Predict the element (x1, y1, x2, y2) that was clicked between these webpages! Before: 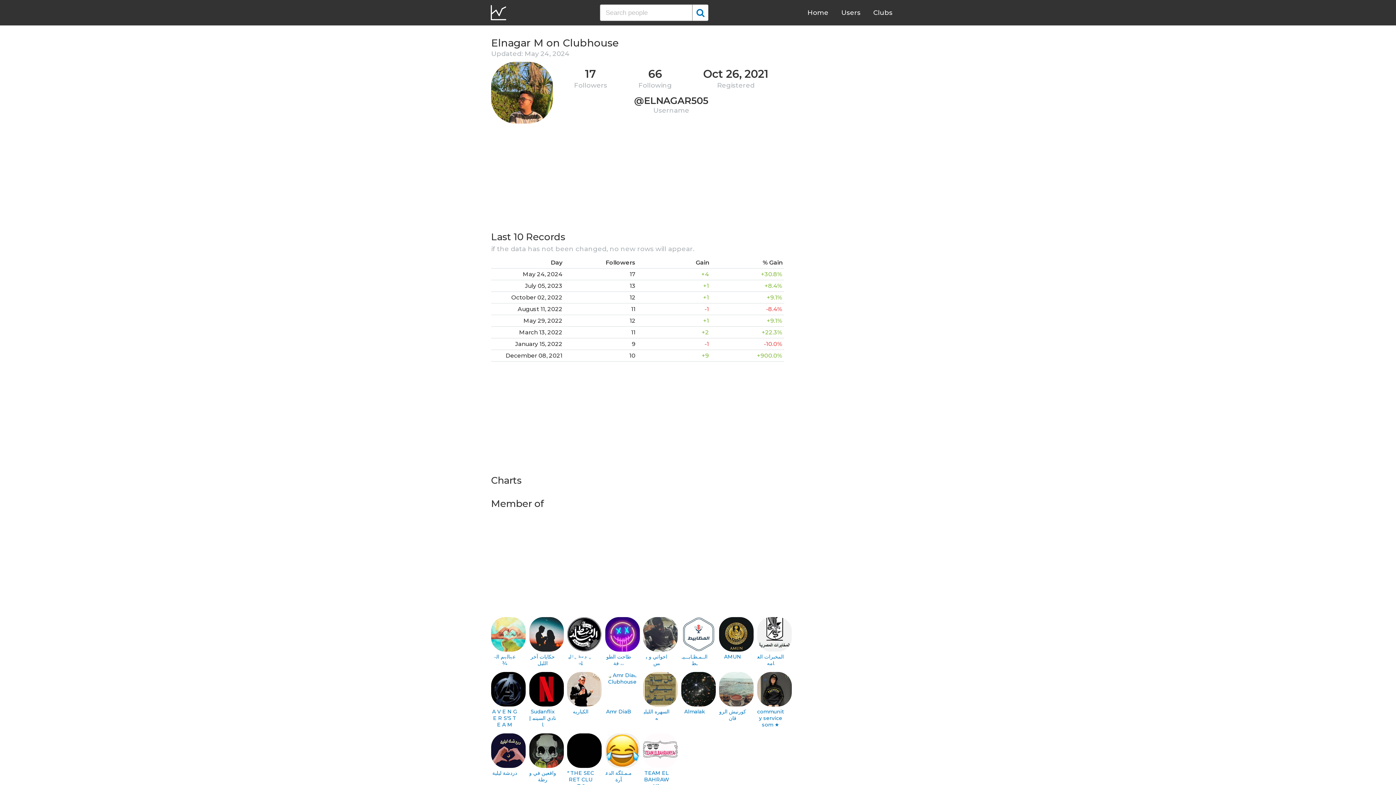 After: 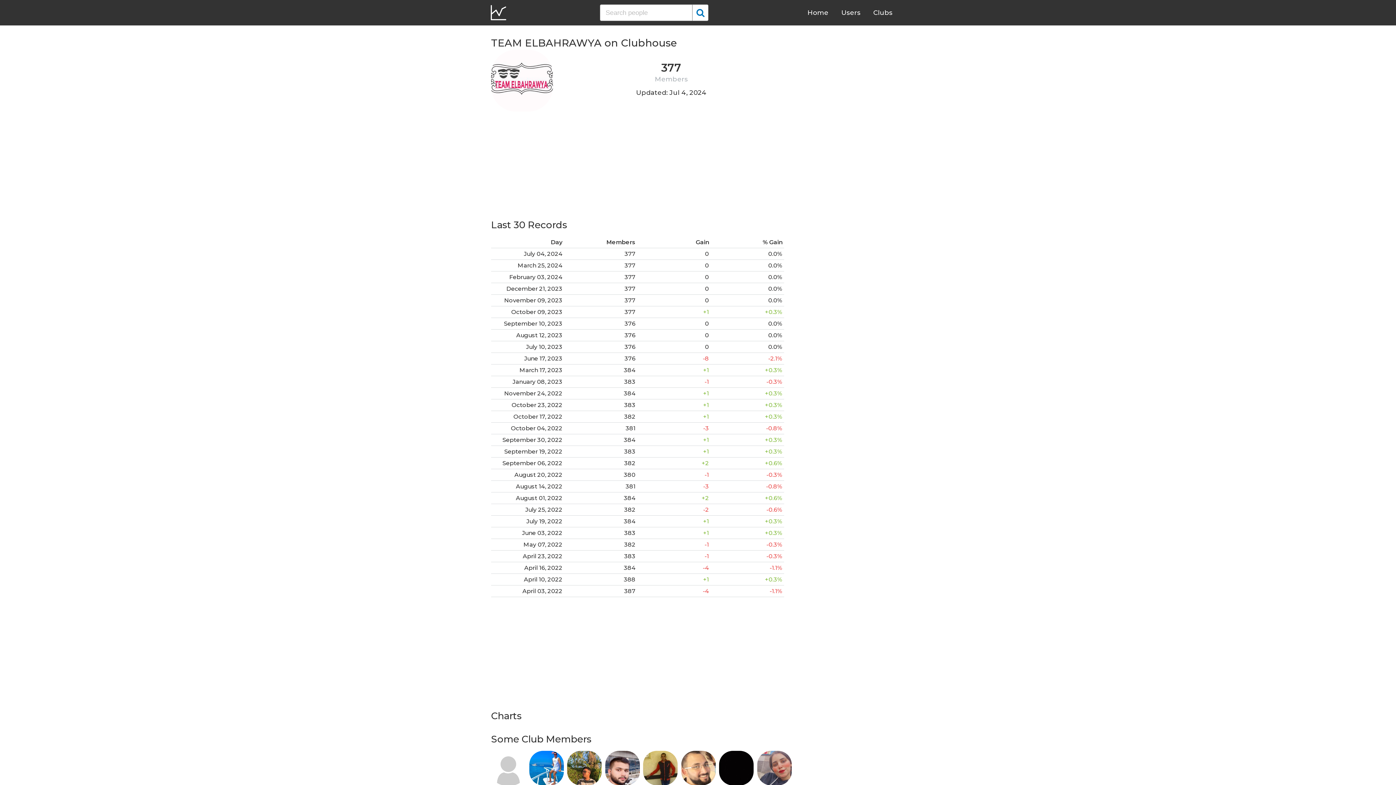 Action: label: TEAM ELBAHRAWYA bbox: (643, 733, 670, 789)